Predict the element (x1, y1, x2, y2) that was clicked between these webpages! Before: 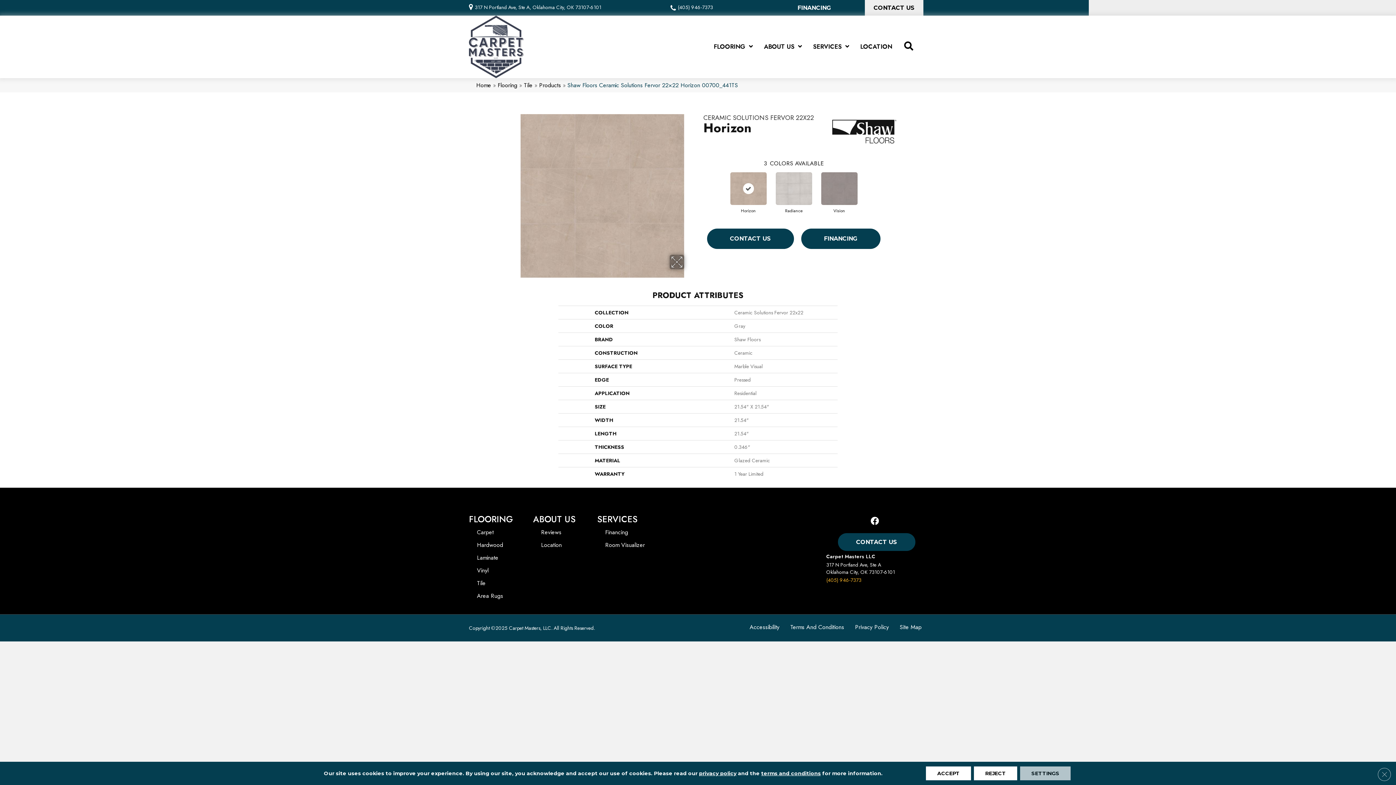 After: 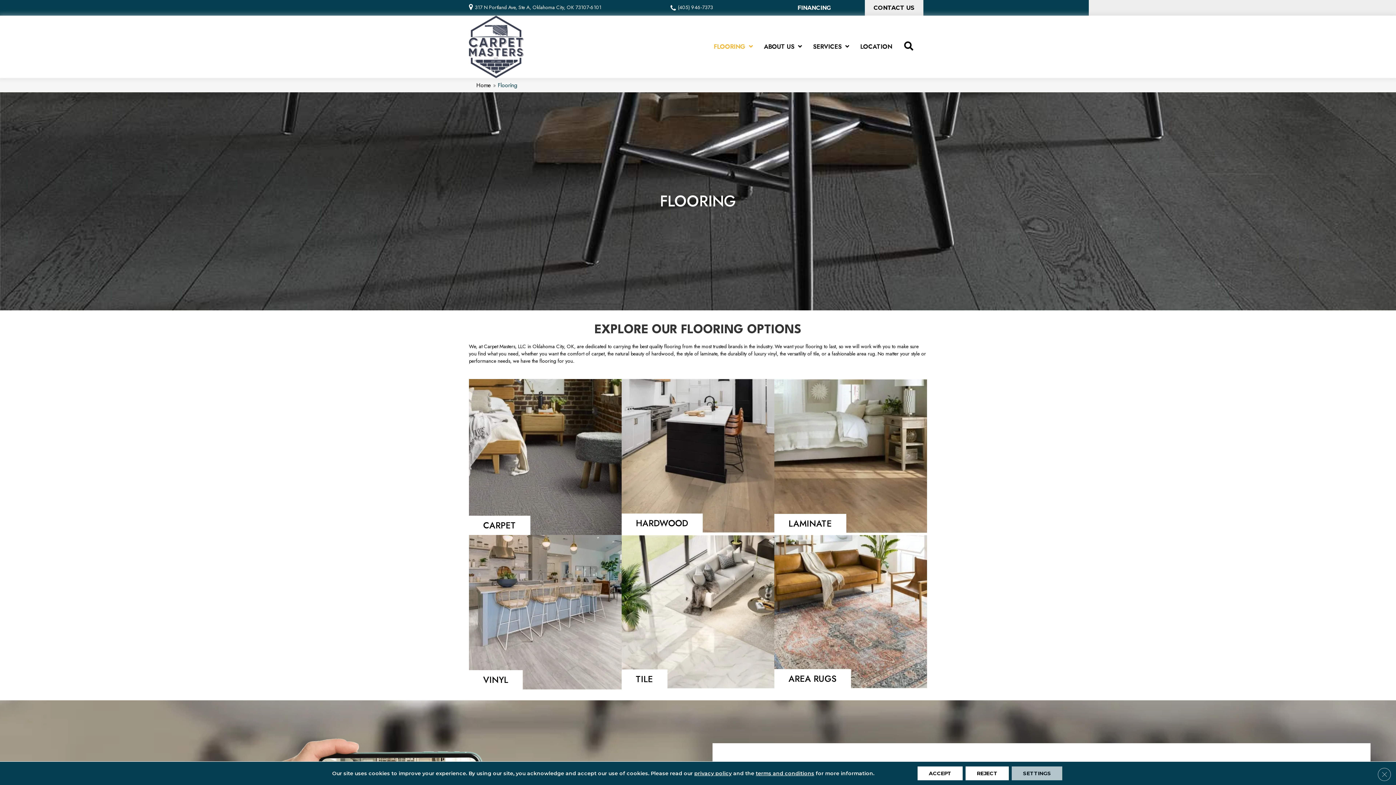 Action: label: FLOORING bbox: (710, 40, 756, 53)